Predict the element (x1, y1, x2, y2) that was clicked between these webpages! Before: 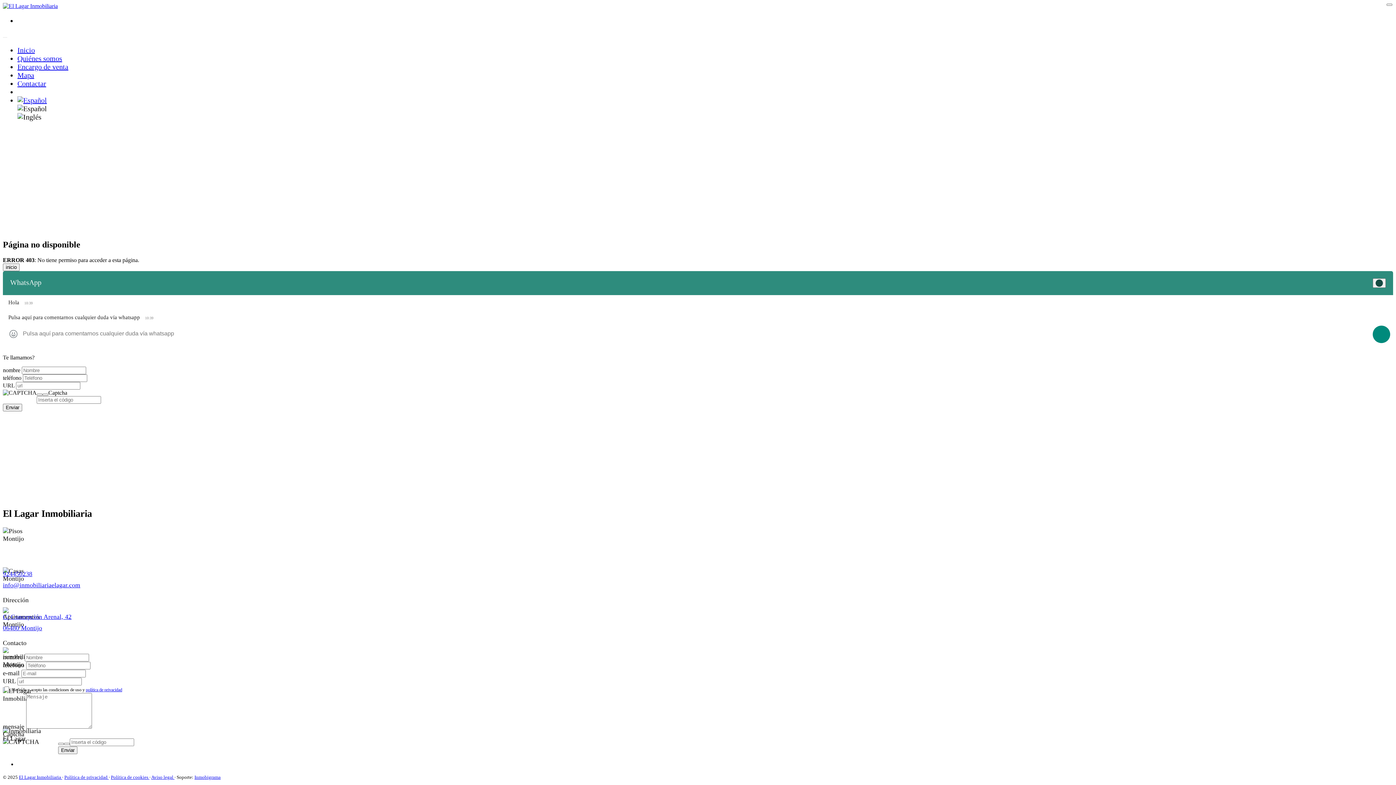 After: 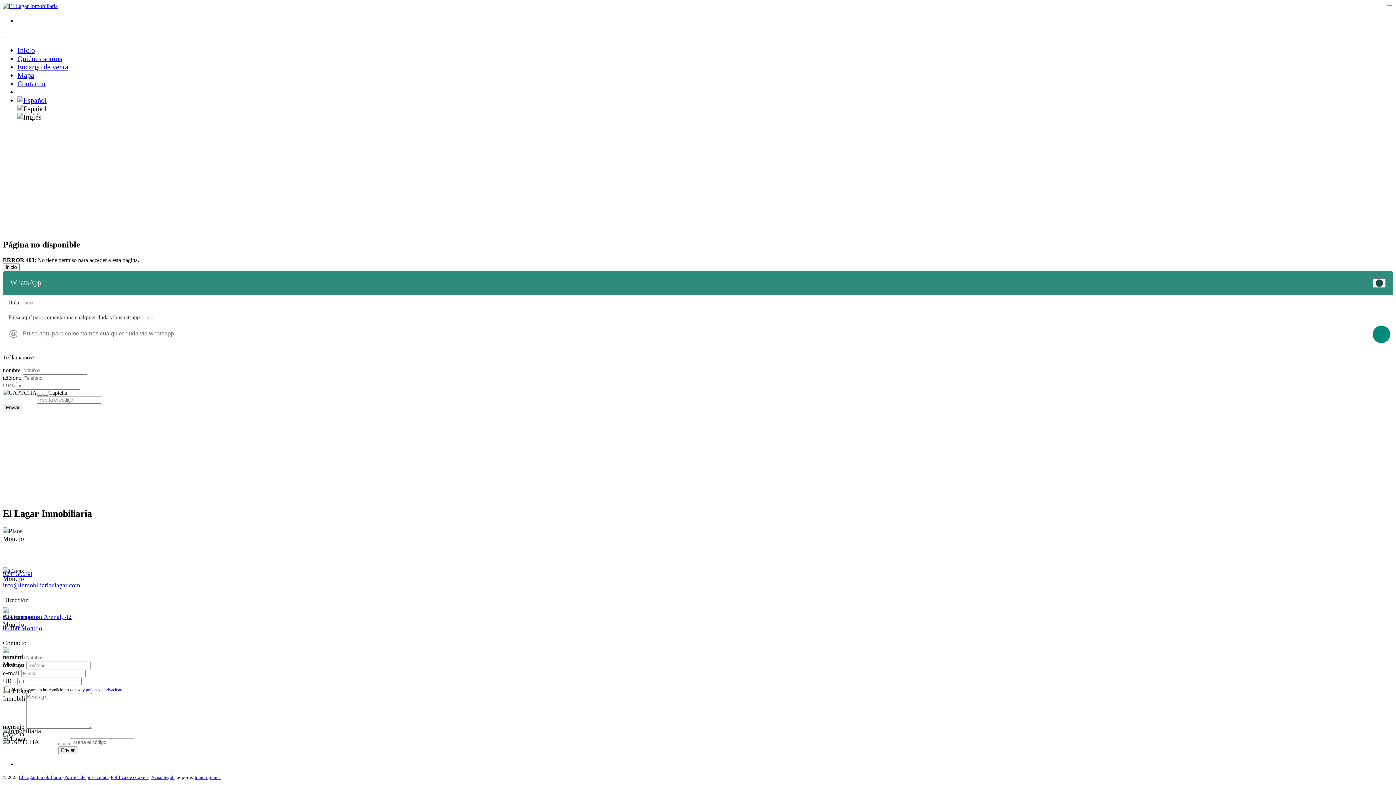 Action: bbox: (2, 37, 7, 37) label: Toggle navigation